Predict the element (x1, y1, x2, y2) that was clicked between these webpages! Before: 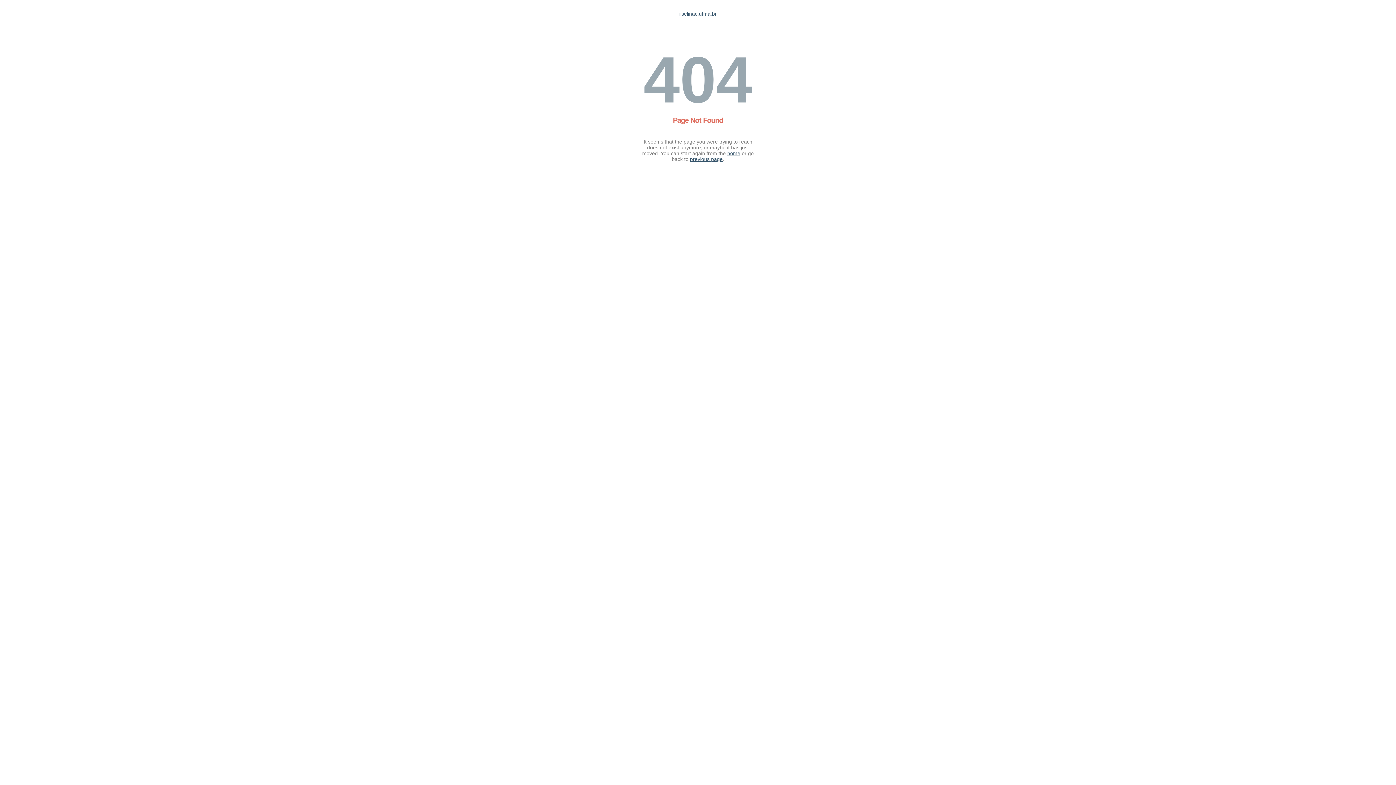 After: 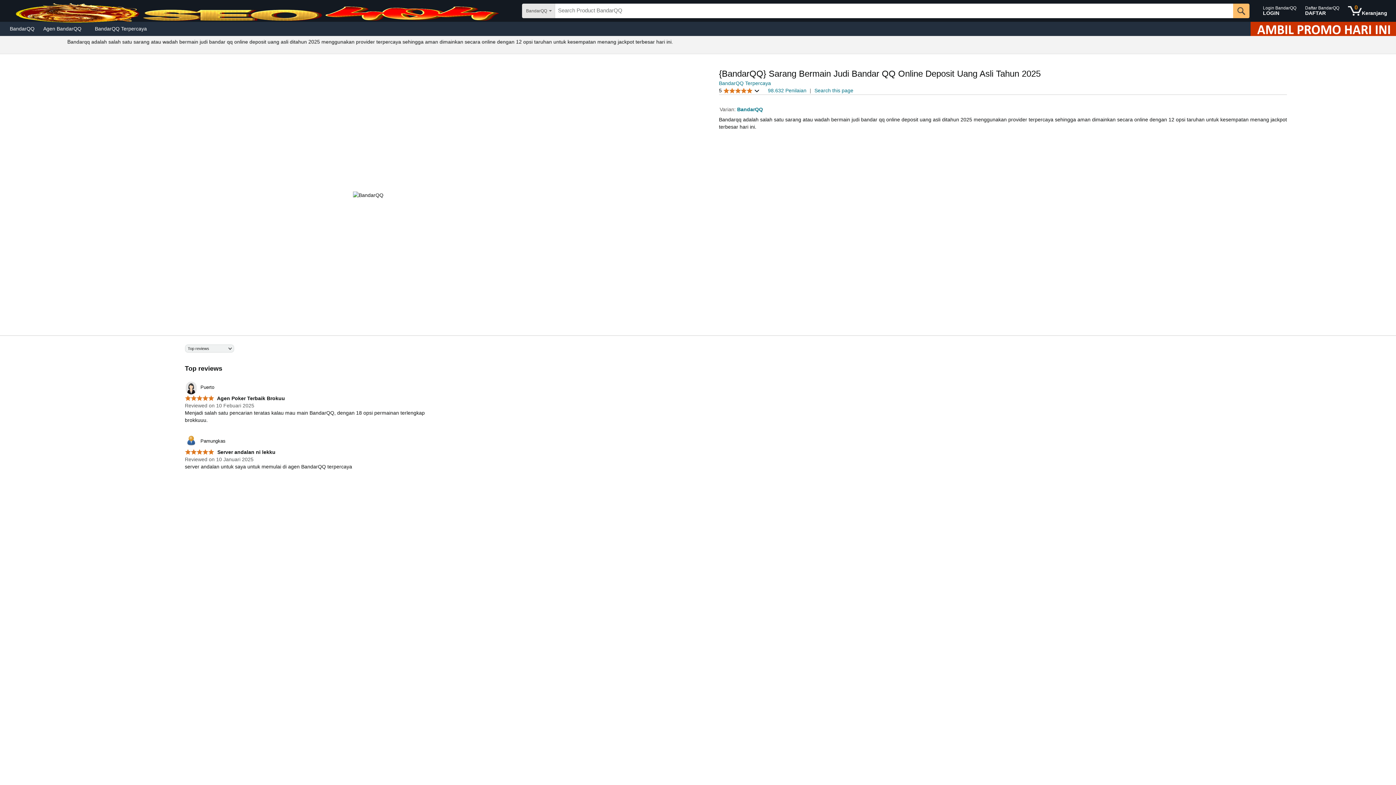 Action: bbox: (679, 10, 716, 16) label: iiselinac.ufma.br